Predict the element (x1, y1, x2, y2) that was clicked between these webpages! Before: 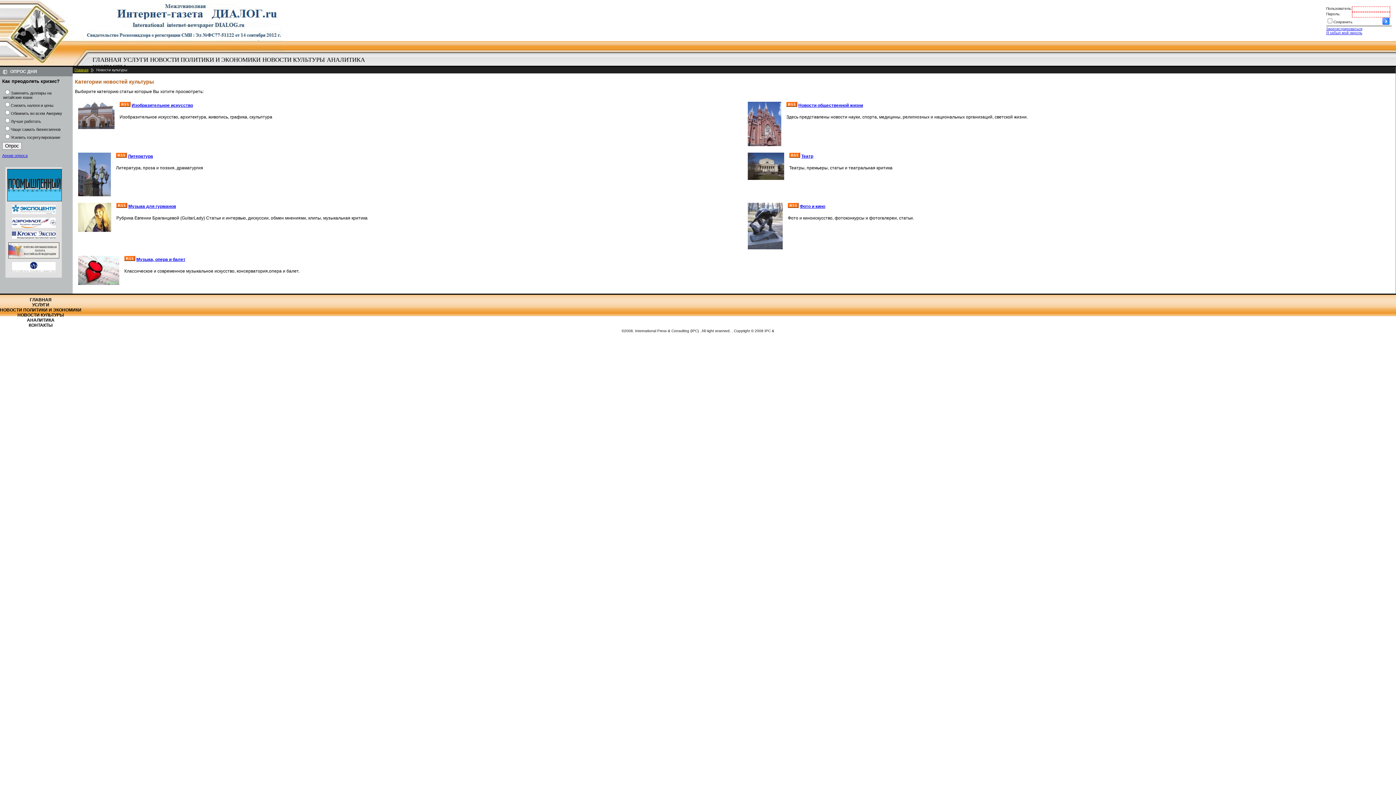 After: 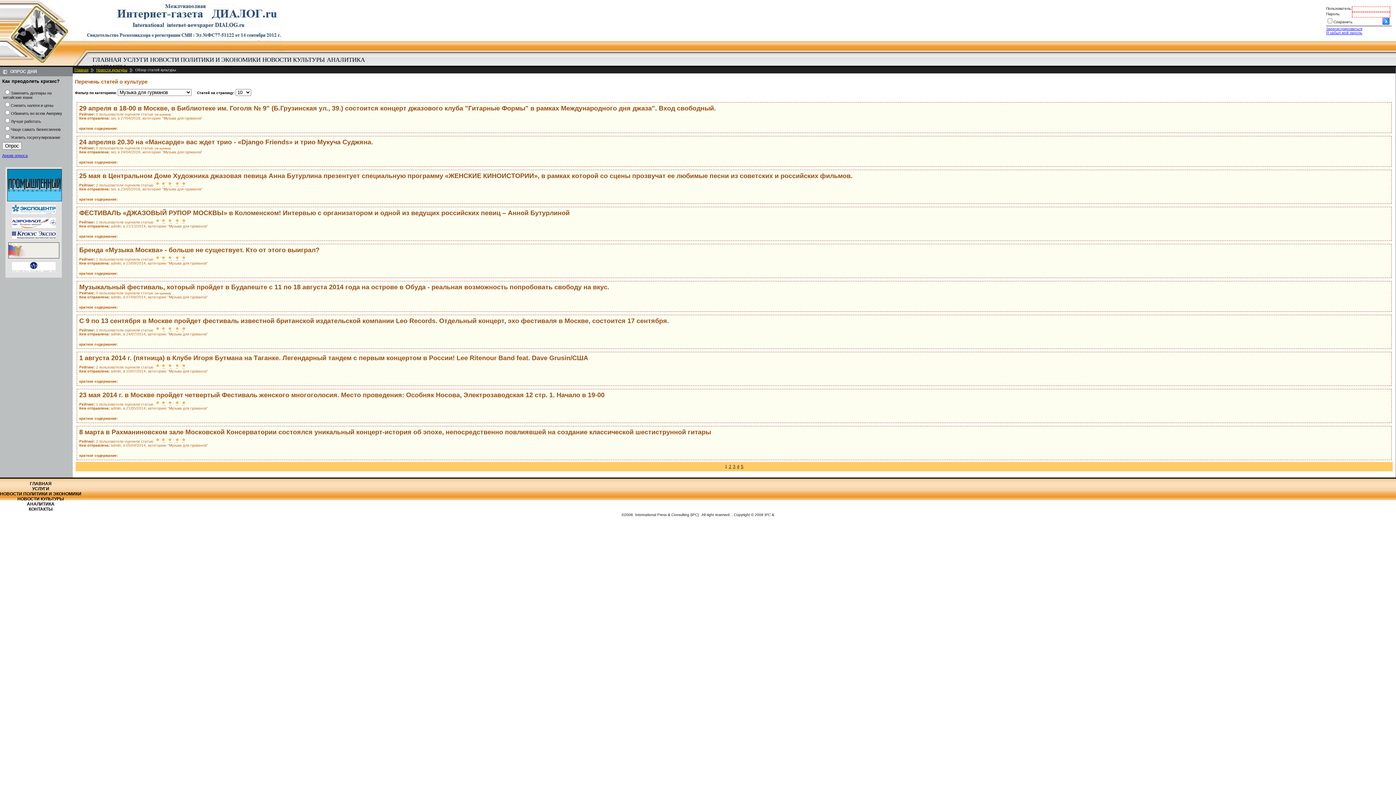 Action: bbox: (128, 203, 176, 209) label: Музыка для гурманов